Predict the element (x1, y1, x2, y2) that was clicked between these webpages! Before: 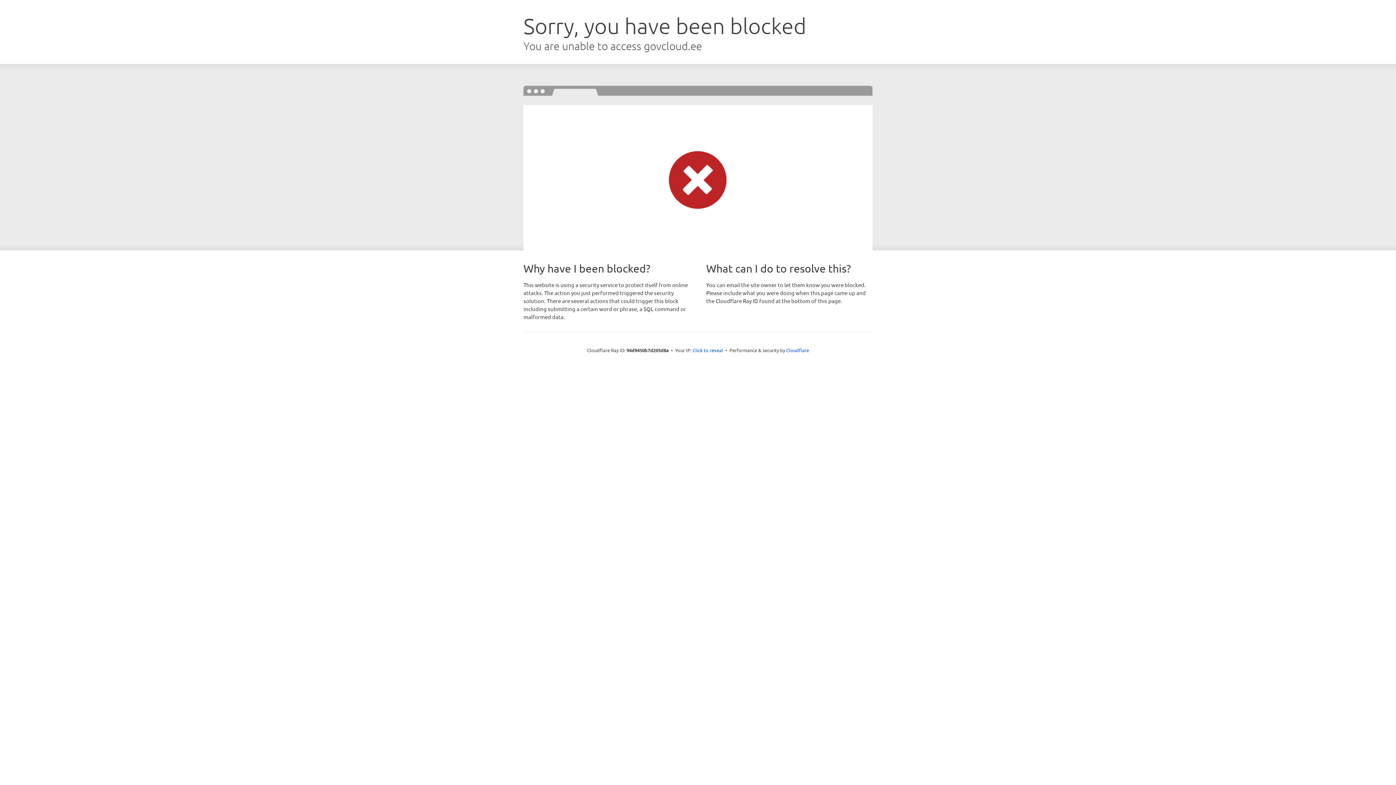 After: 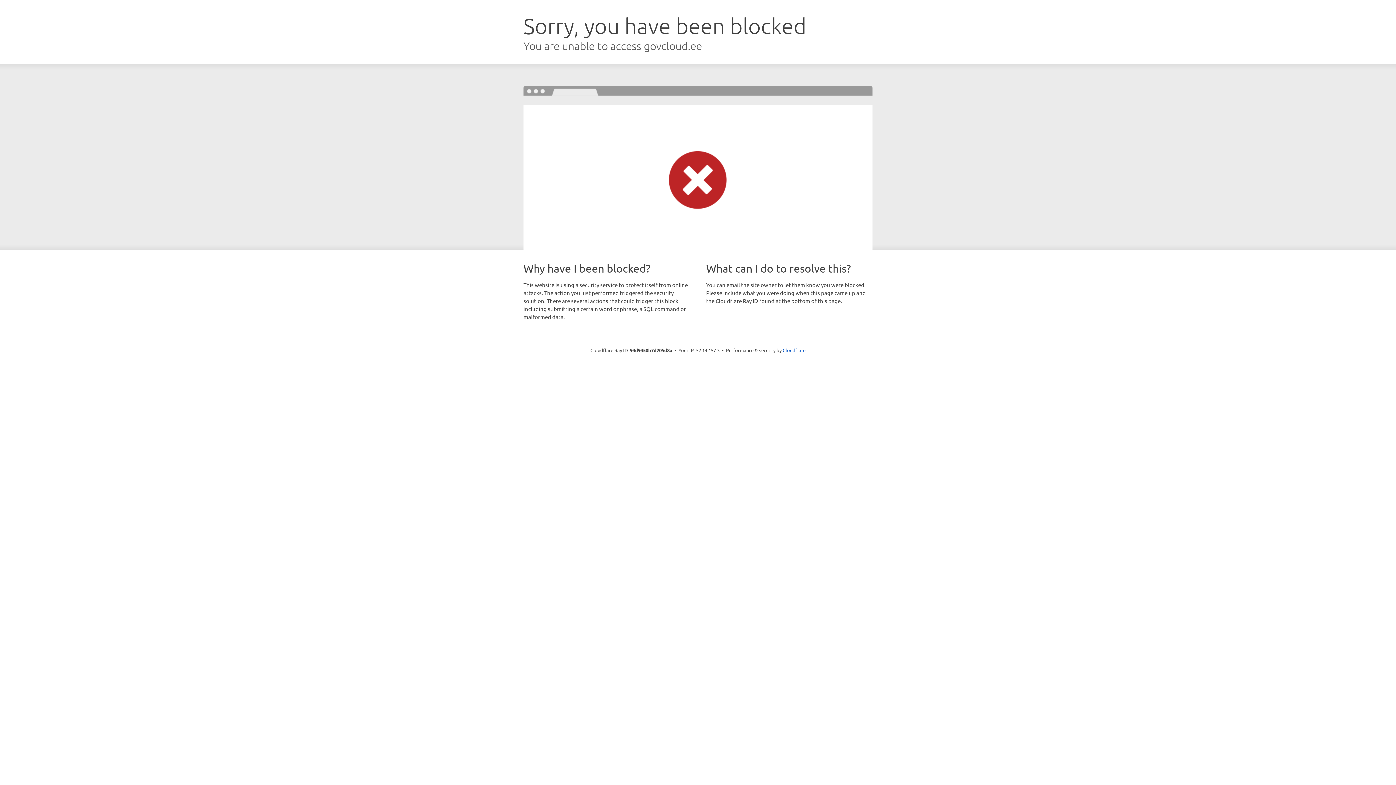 Action: bbox: (692, 346, 723, 353) label: Click to reveal